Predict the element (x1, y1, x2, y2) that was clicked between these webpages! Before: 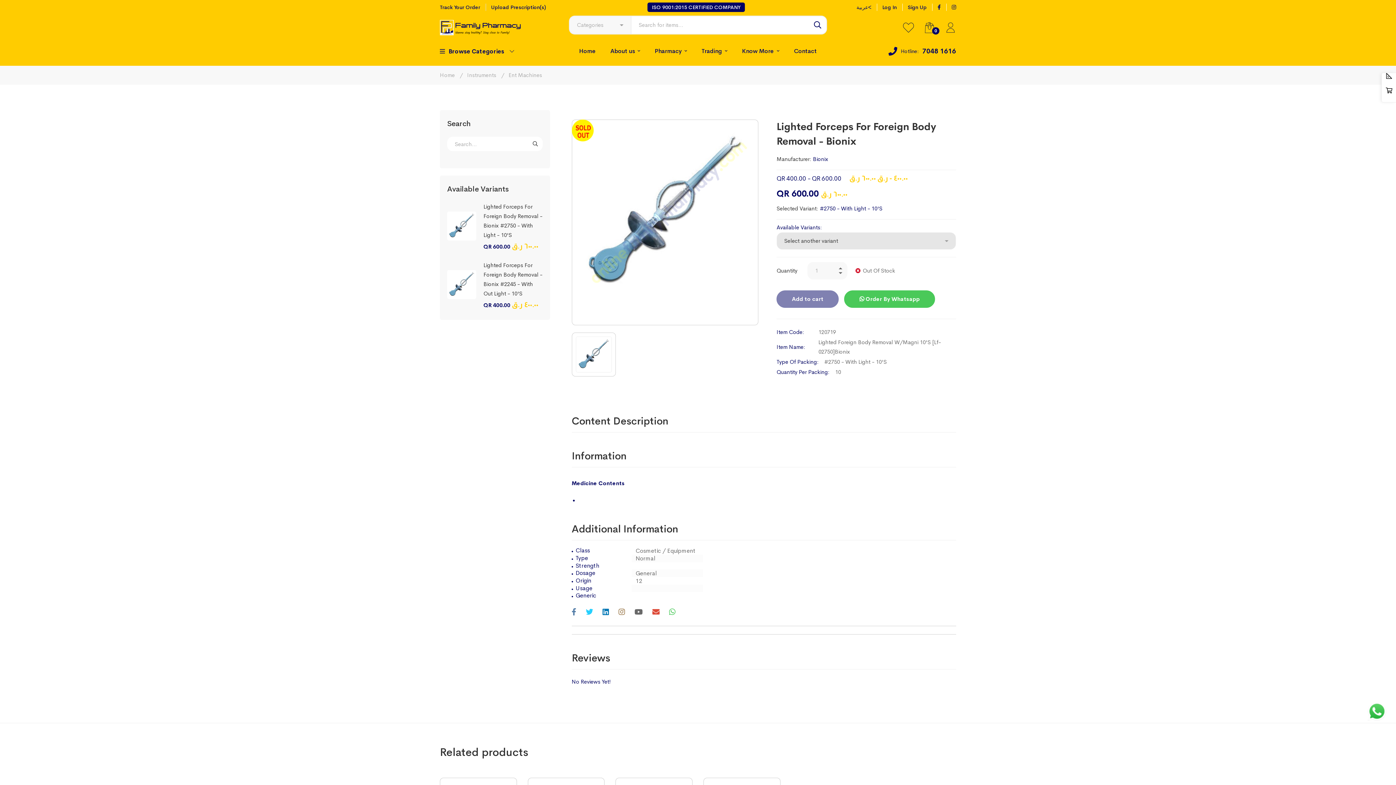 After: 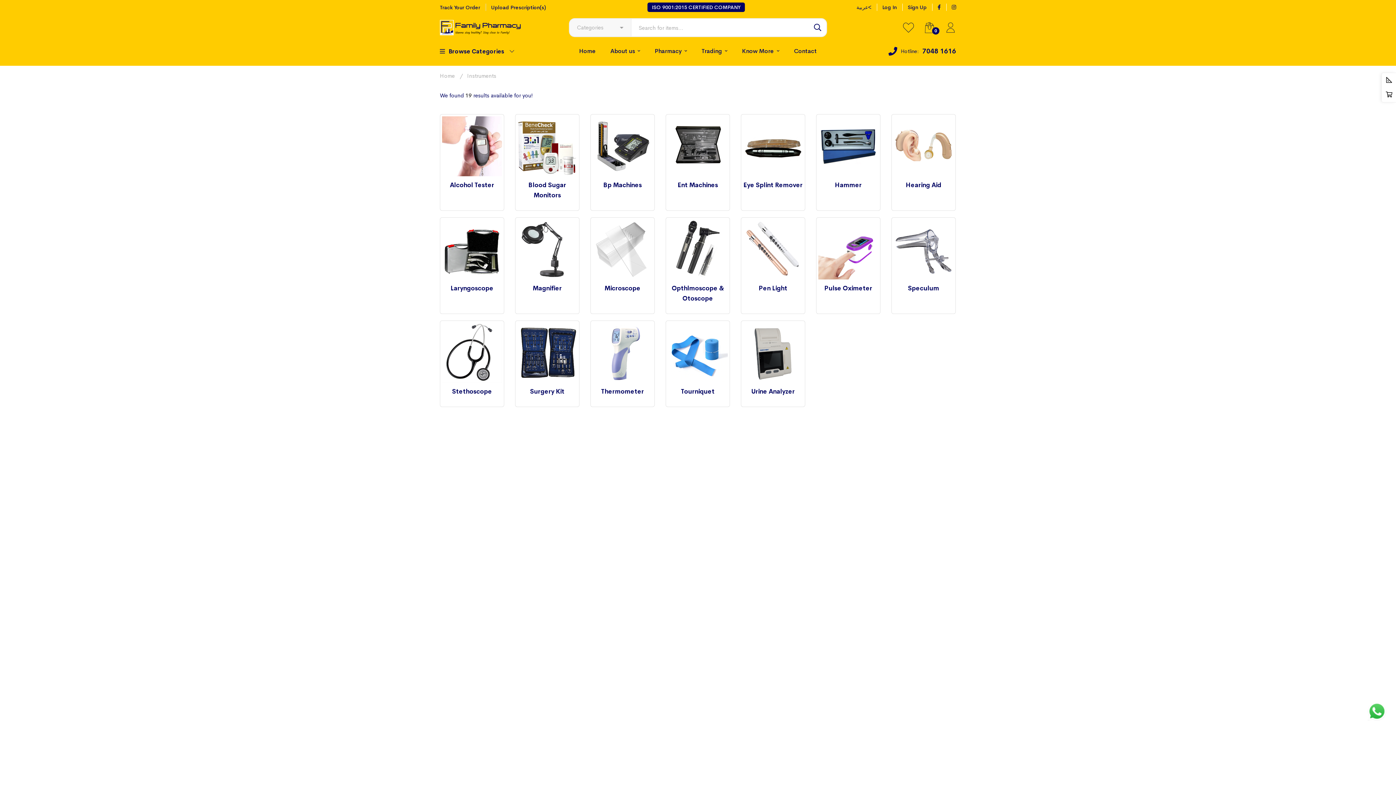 Action: bbox: (467, 70, 496, 79) label: Instruments